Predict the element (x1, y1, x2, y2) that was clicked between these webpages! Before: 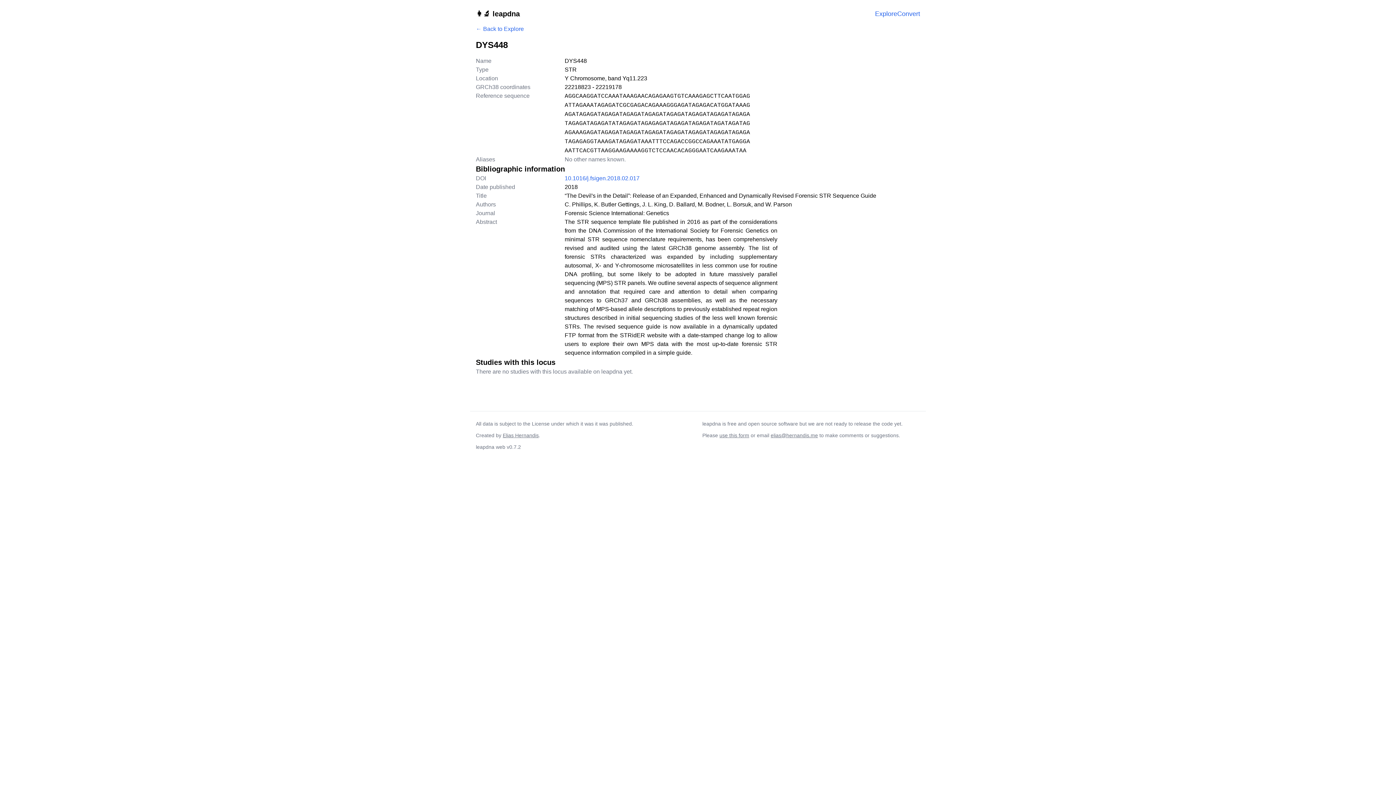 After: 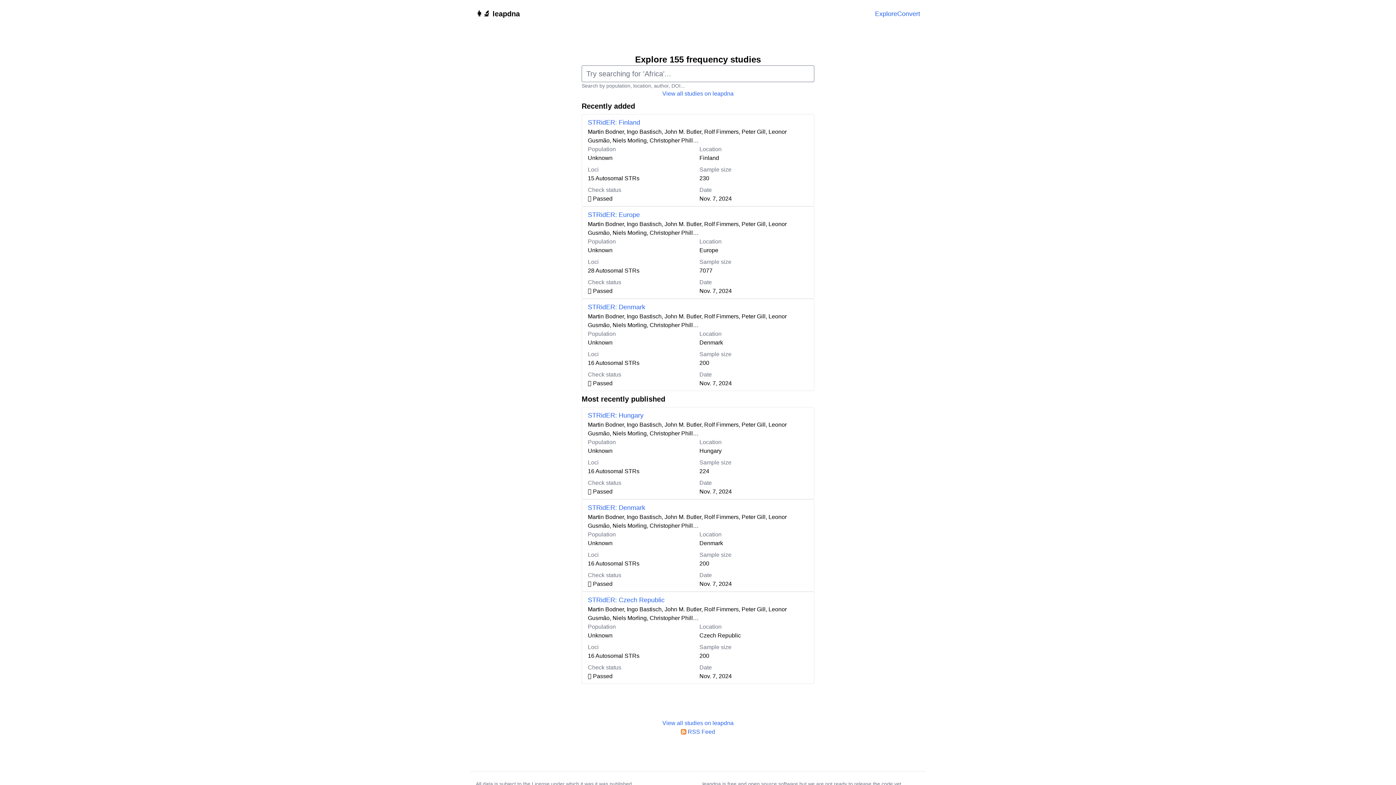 Action: bbox: (476, 25, 524, 32) label: ← Back to Explore